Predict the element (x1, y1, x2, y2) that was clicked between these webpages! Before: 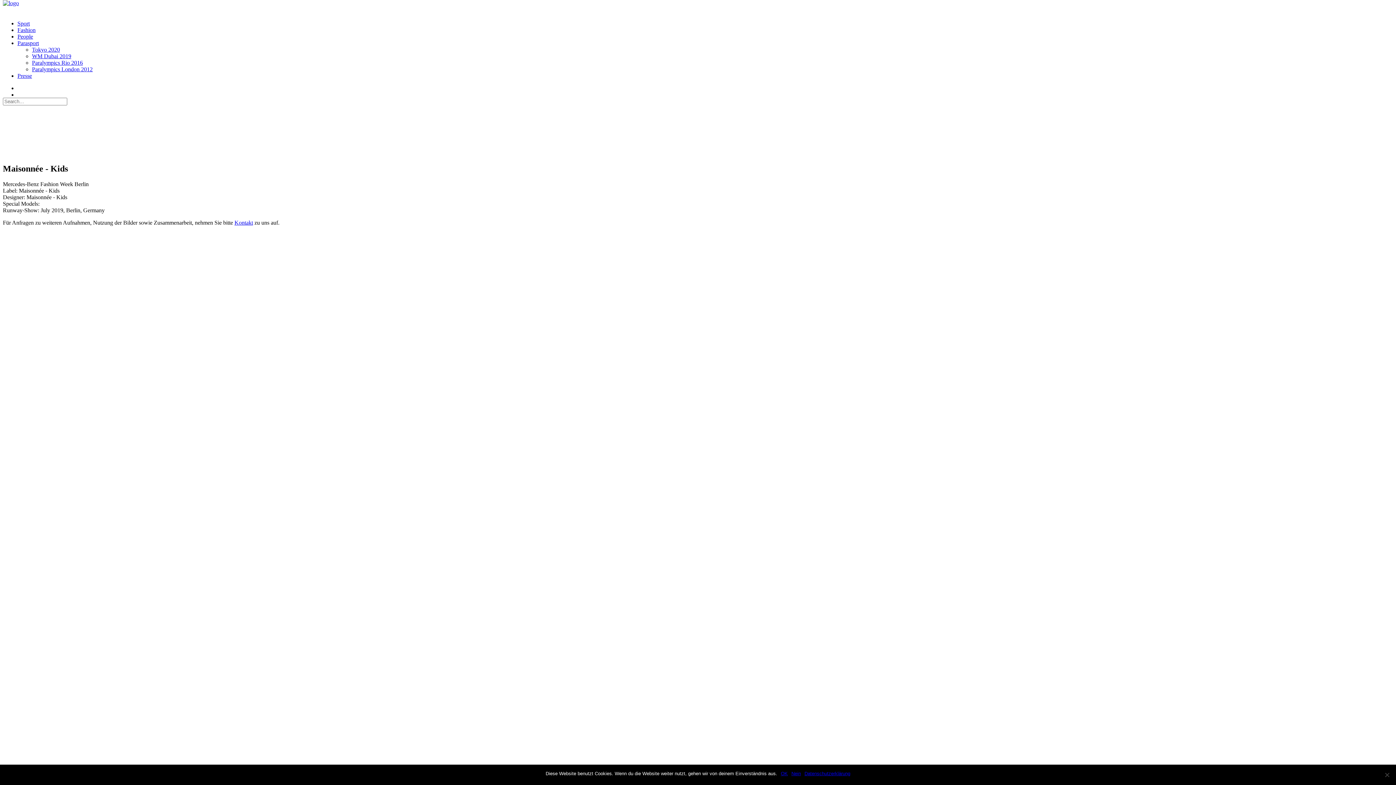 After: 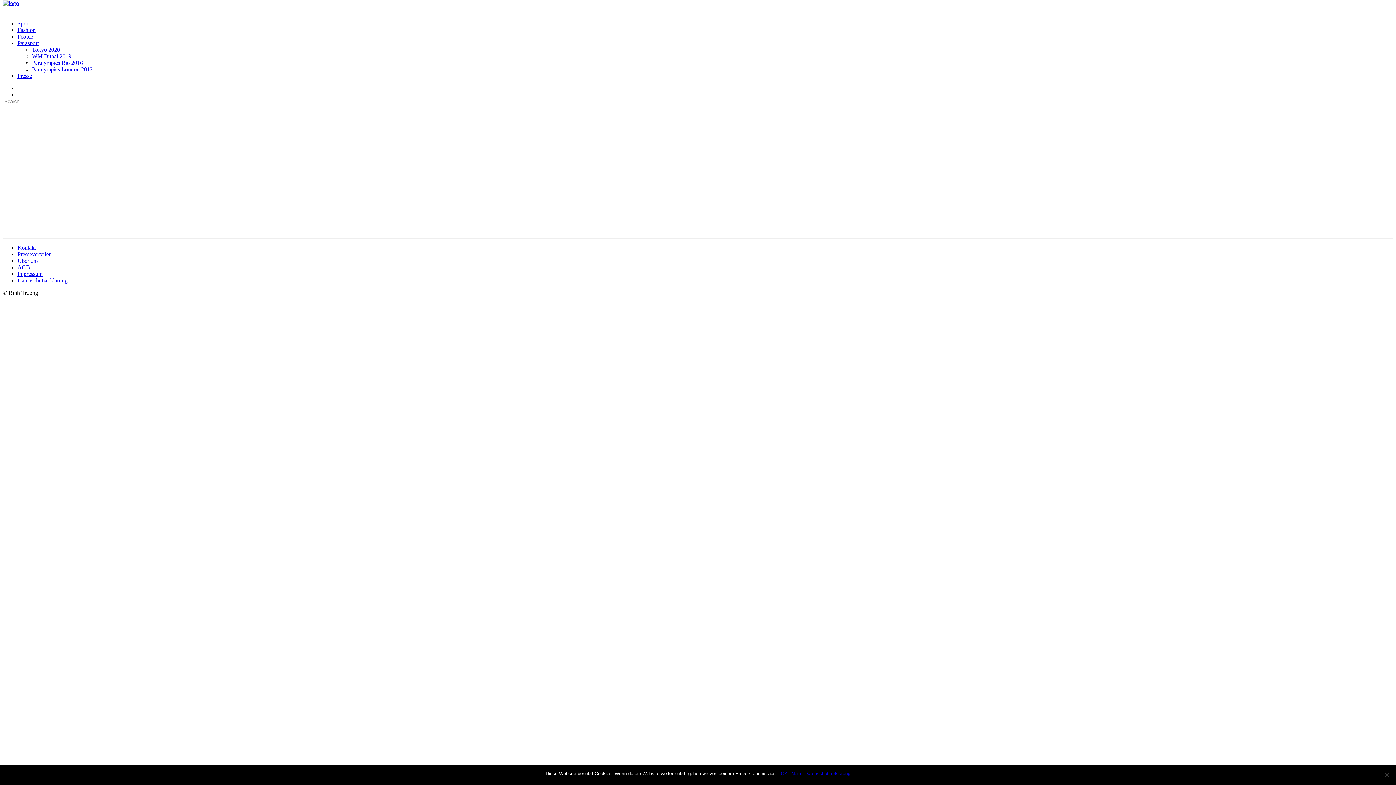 Action: bbox: (17, 72, 32, 78) label: Presse